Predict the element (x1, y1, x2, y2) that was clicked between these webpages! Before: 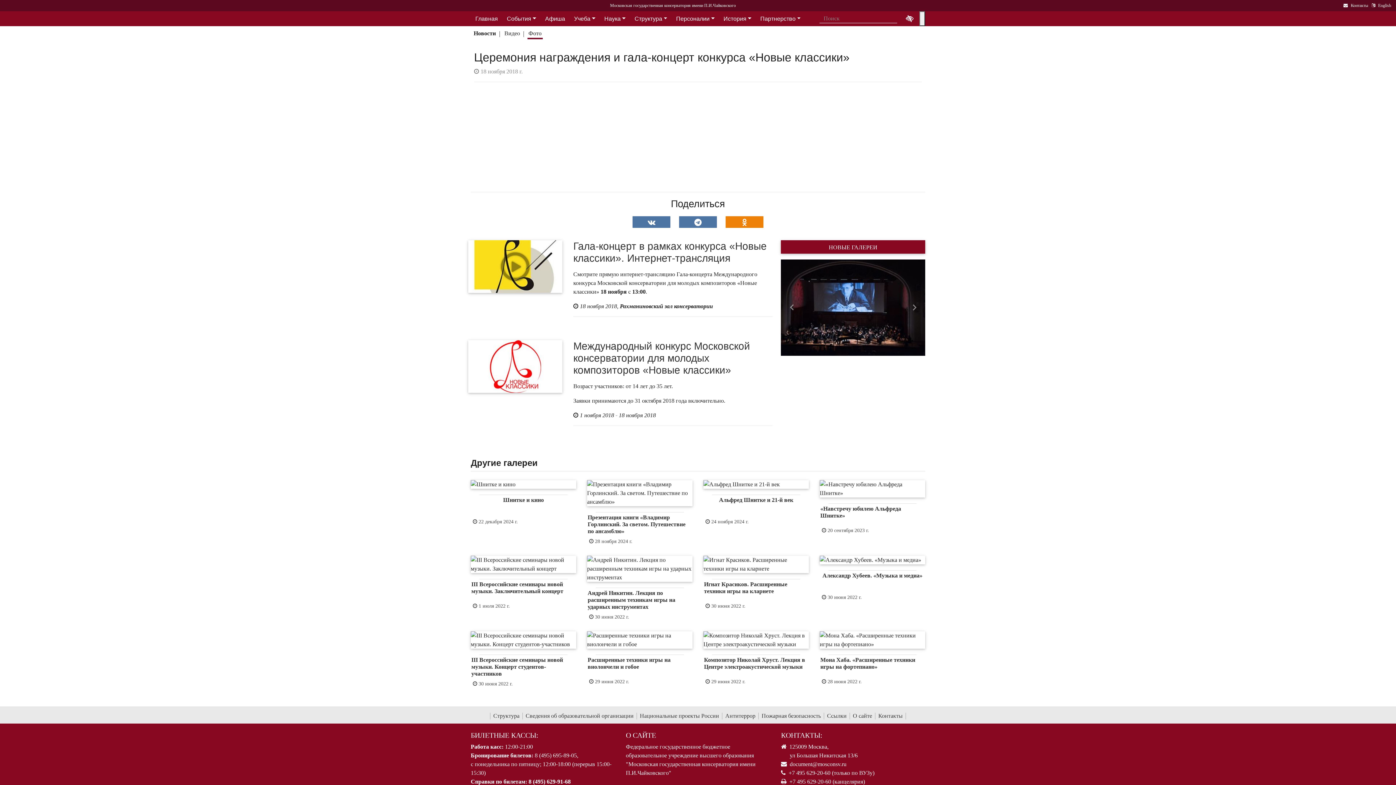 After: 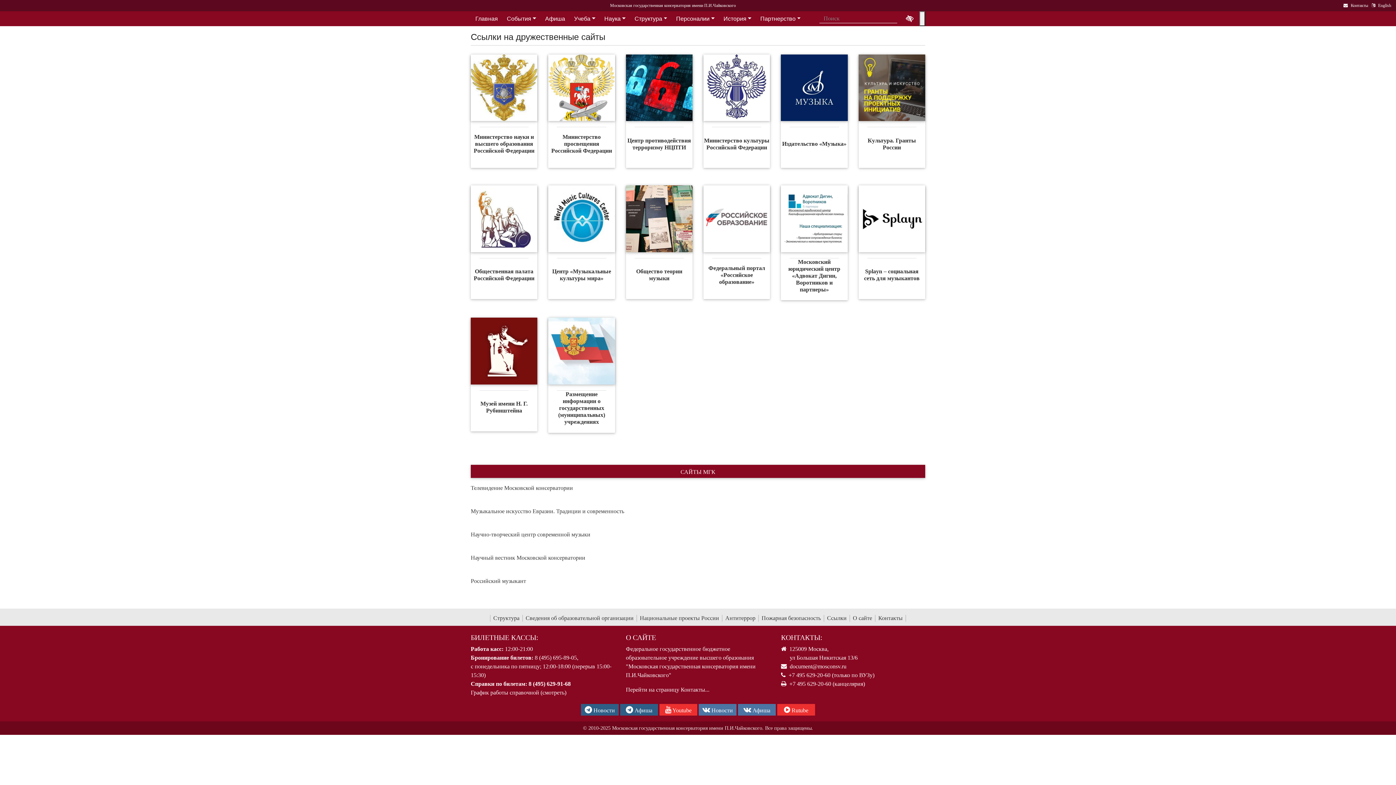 Action: bbox: (824, 713, 850, 720) label: Ссылки